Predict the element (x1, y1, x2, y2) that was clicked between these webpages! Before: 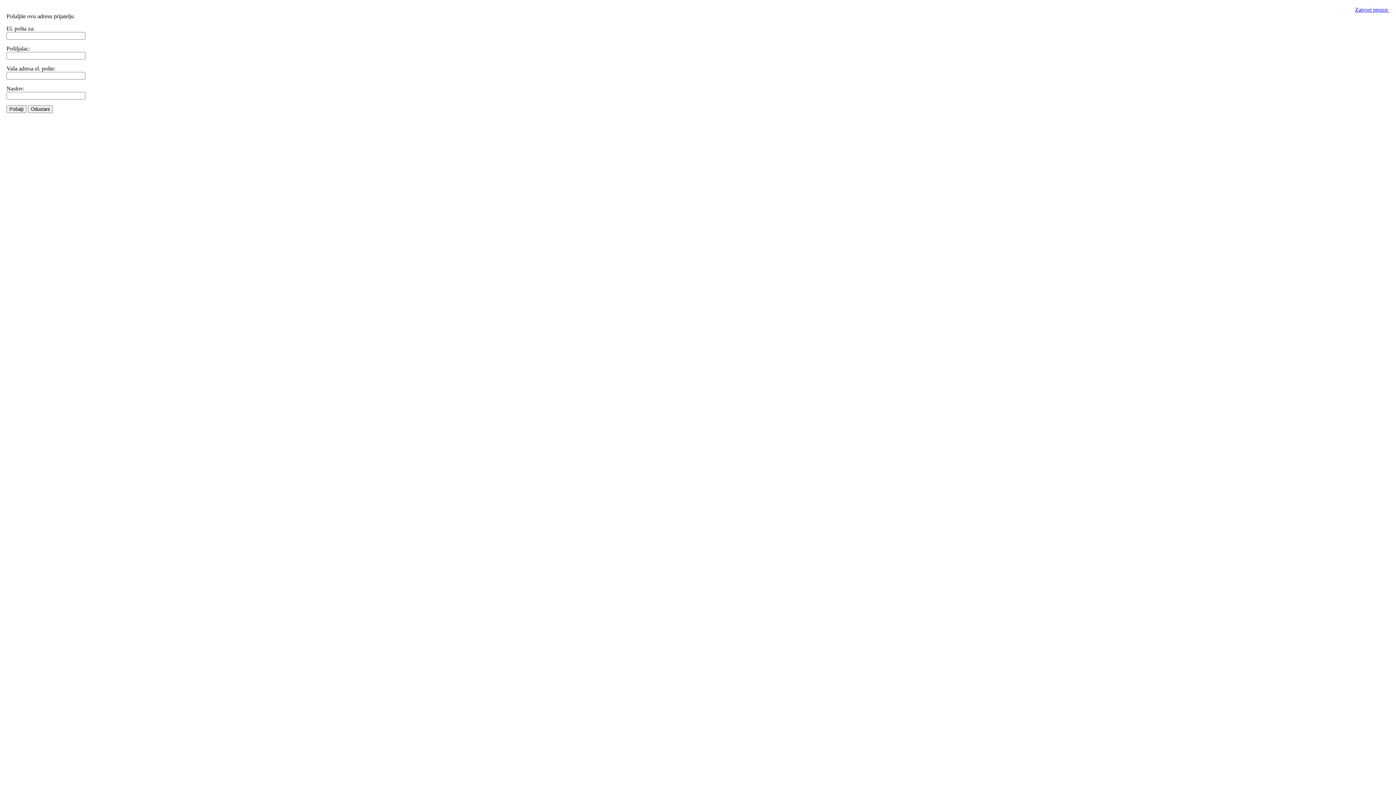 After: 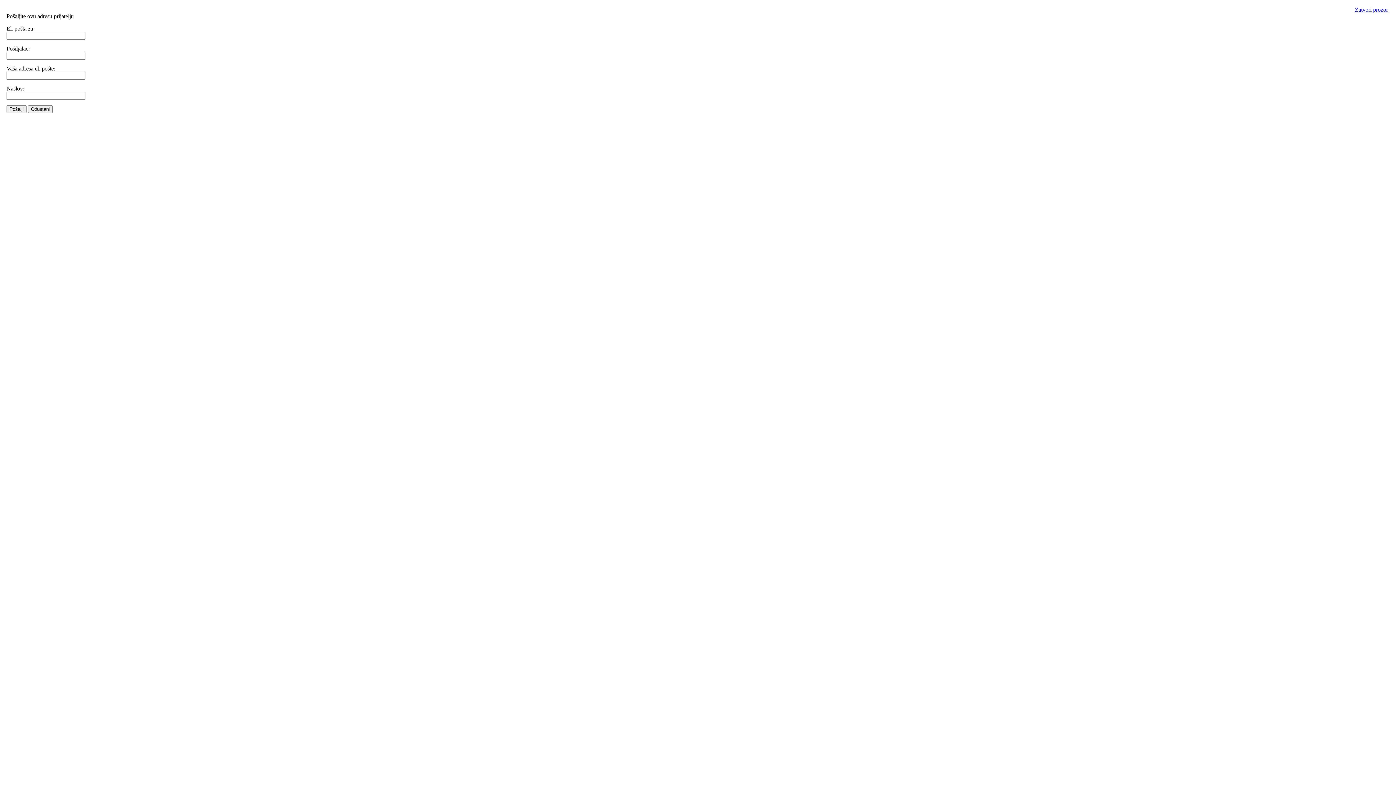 Action: label: Zatvori prozor  bbox: (1355, 6, 1389, 12)